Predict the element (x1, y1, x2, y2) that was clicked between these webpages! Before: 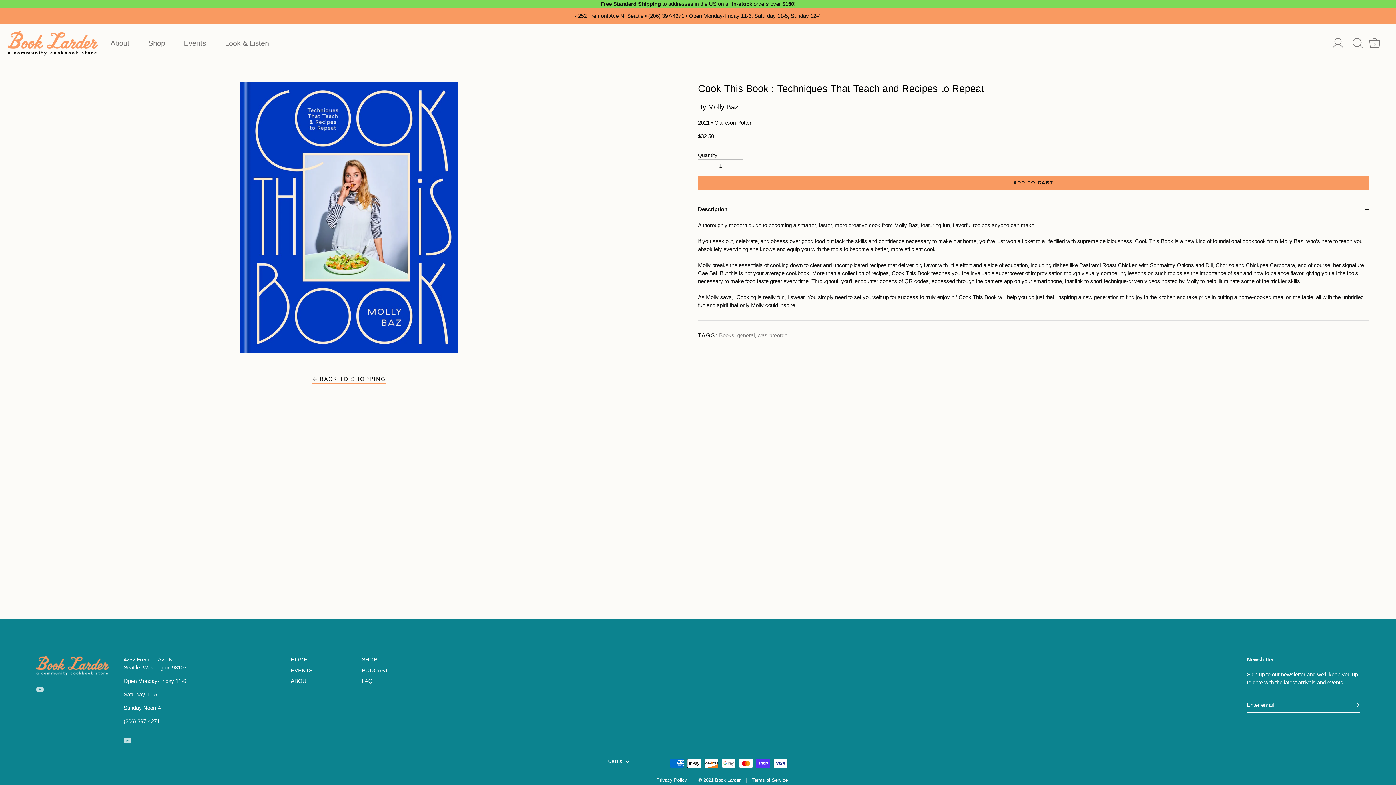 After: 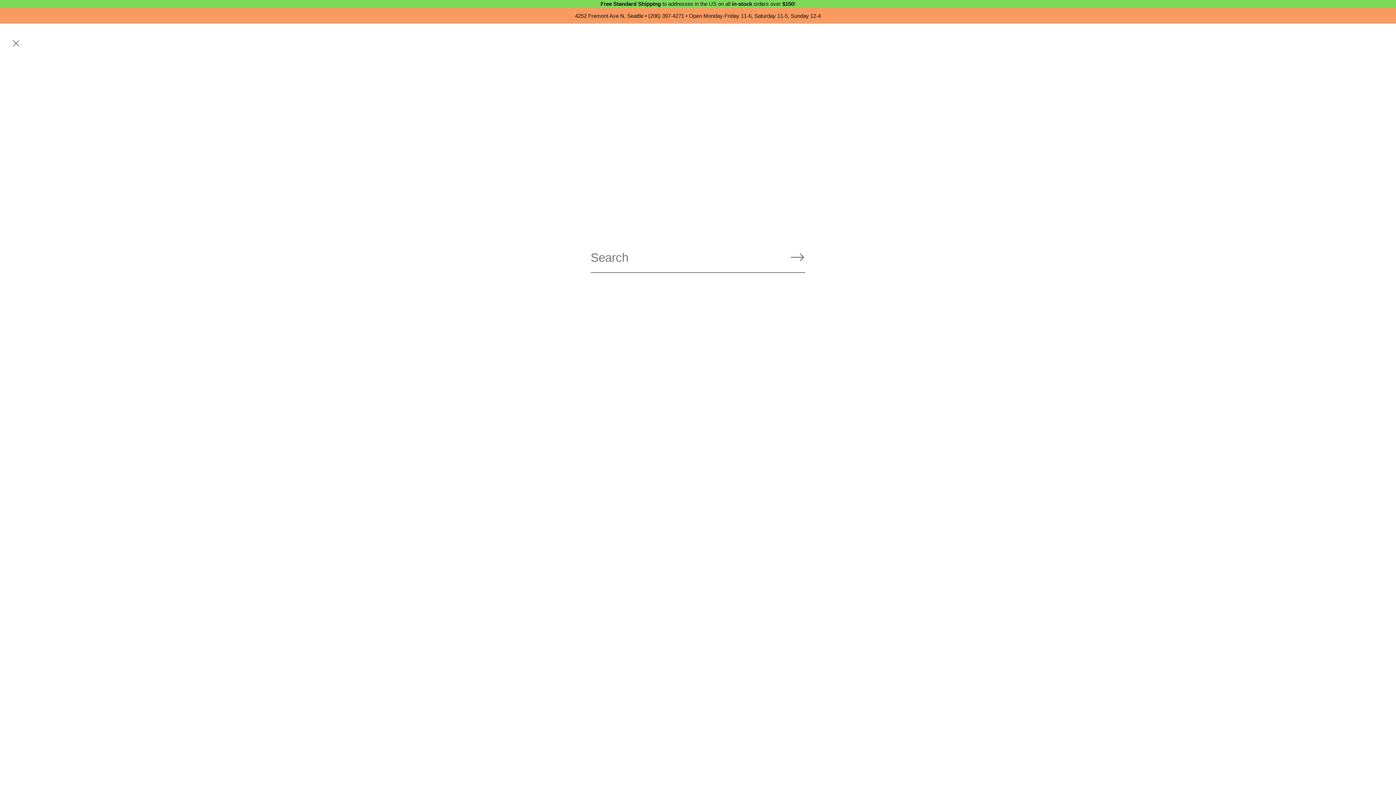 Action: label: Search bbox: (1351, 36, 1364, 49)